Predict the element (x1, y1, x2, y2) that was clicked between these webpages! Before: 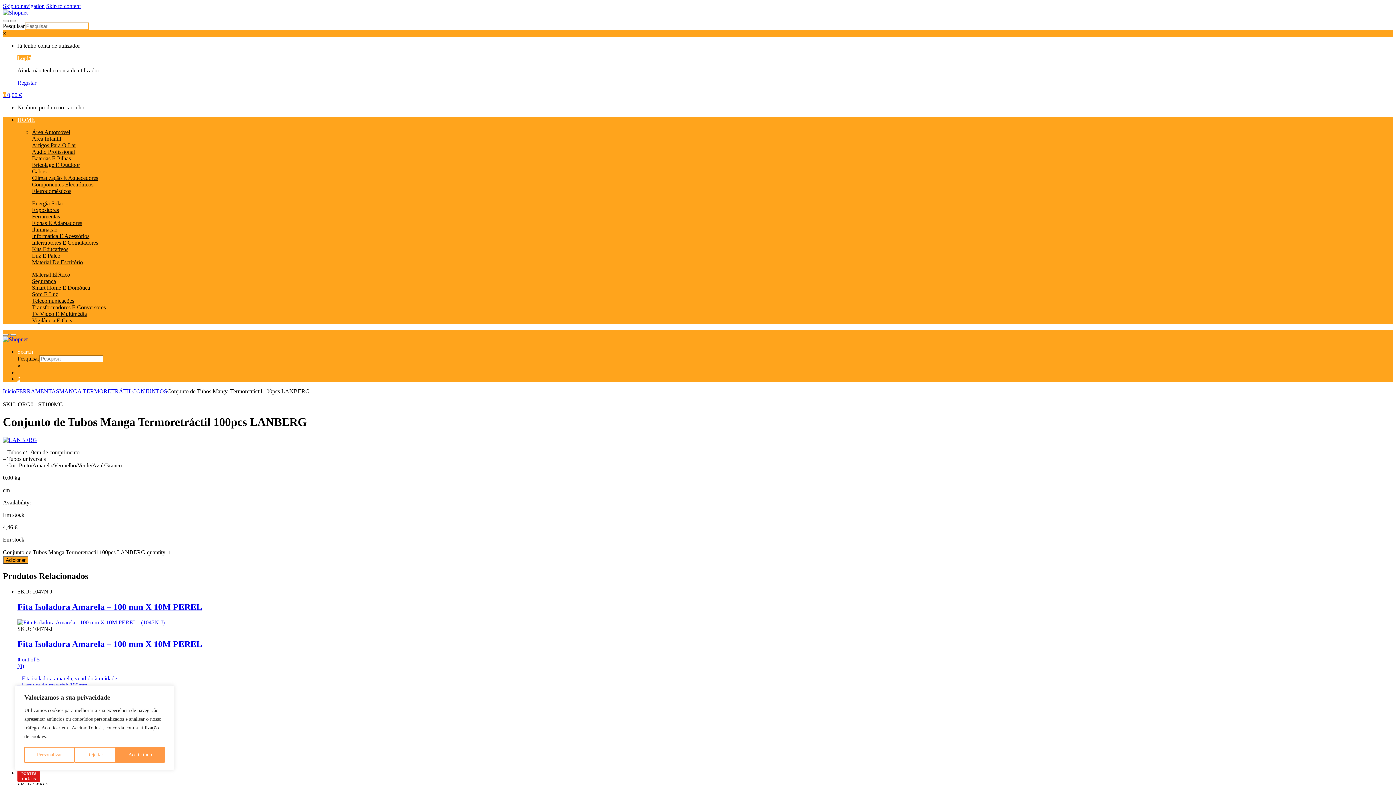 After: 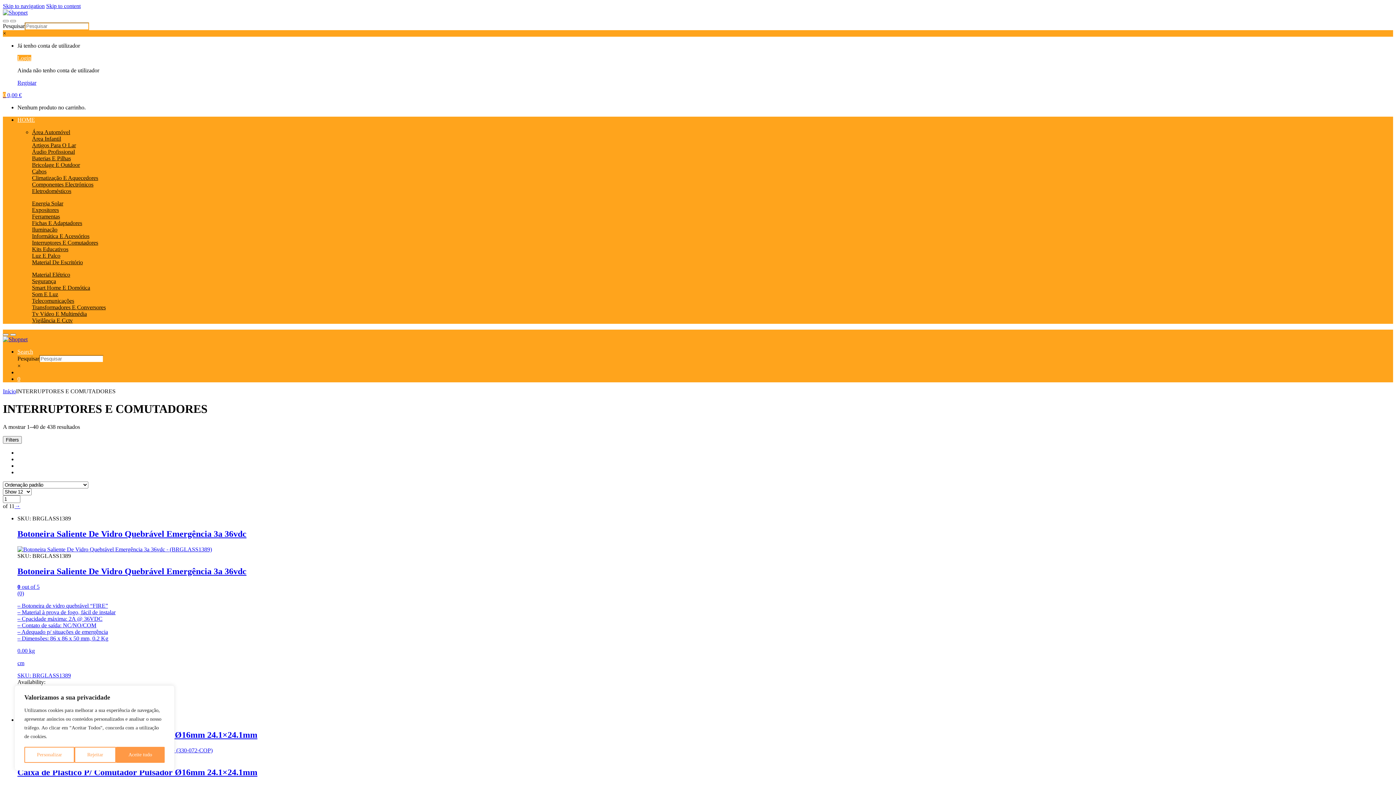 Action: bbox: (32, 239, 98, 245) label: Interruptores E Comutadores